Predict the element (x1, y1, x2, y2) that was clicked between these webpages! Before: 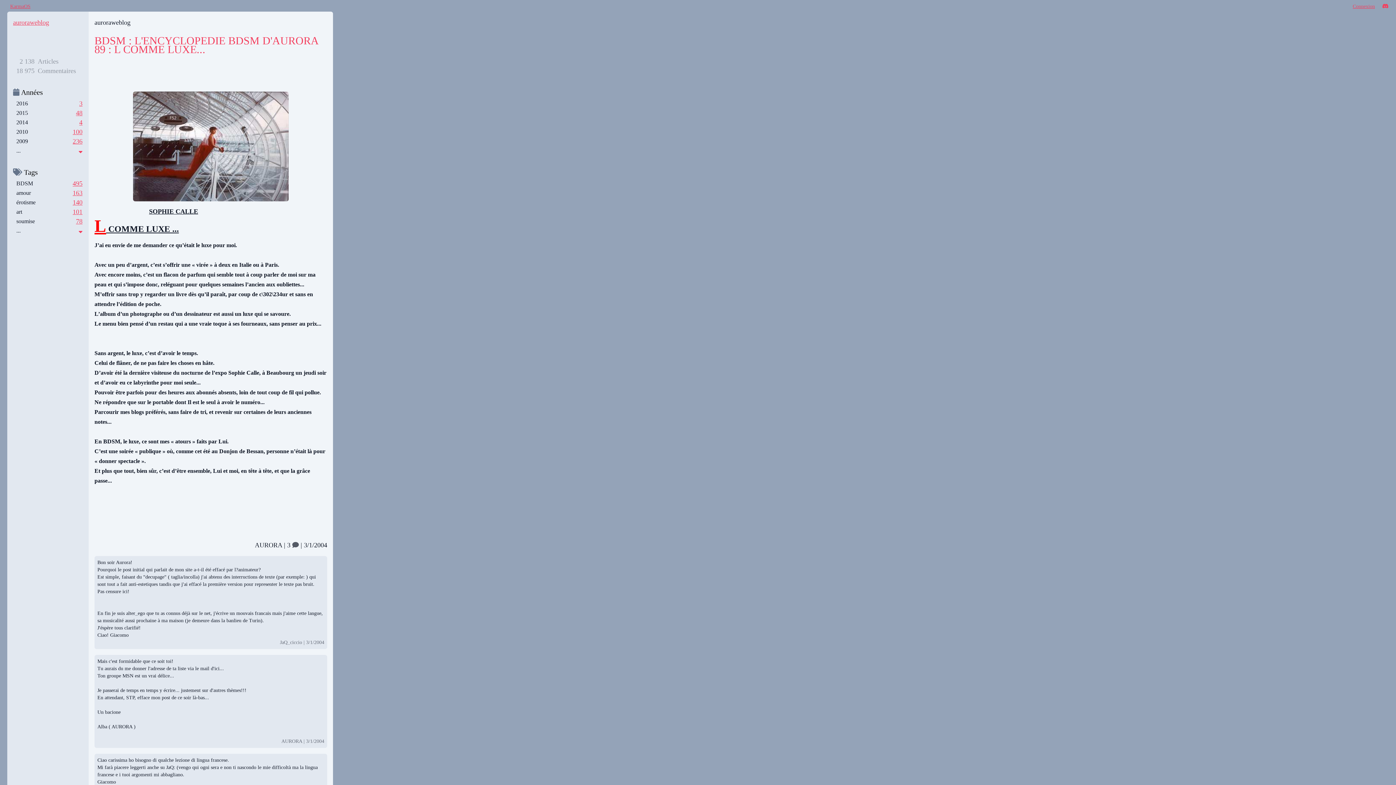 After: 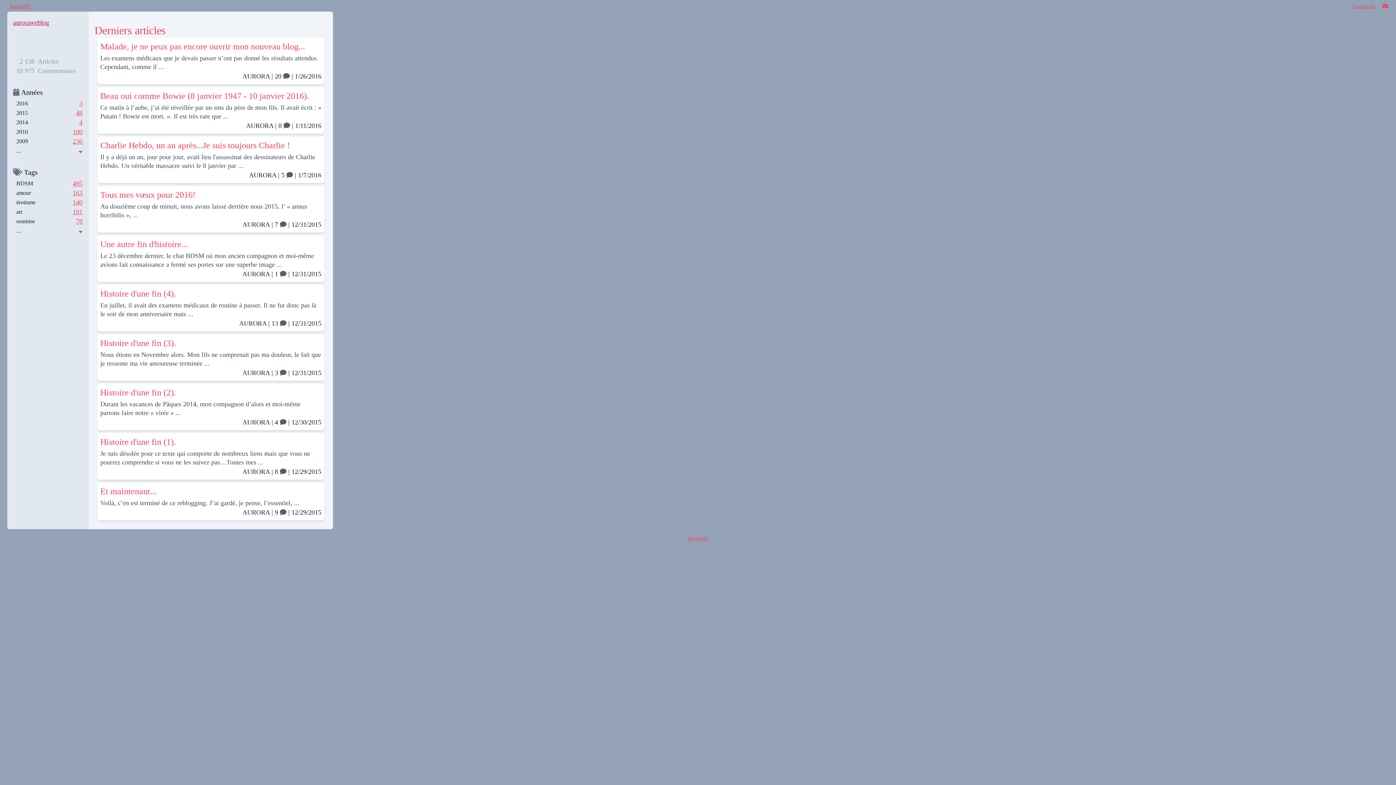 Action: bbox: (13, 18, 49, 26) label: auroraweblog